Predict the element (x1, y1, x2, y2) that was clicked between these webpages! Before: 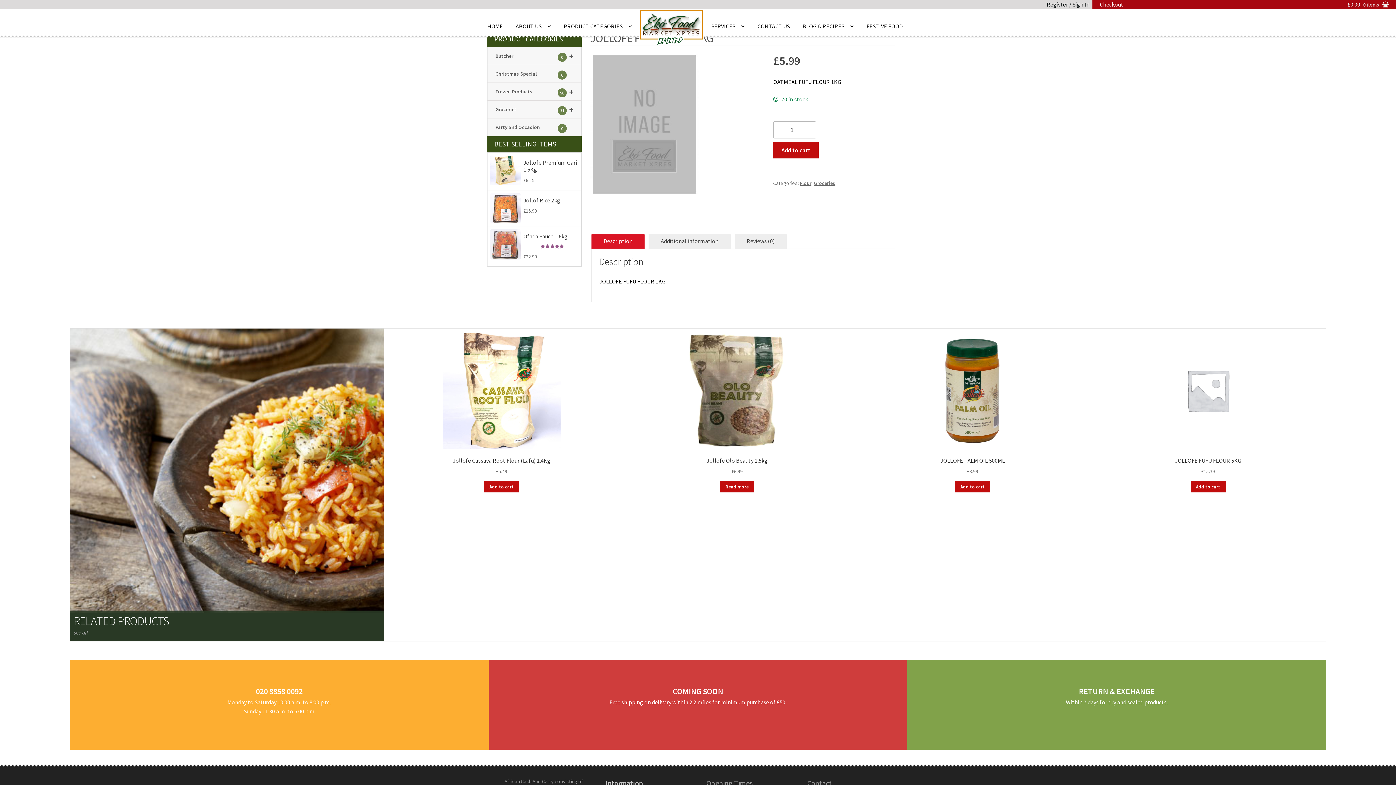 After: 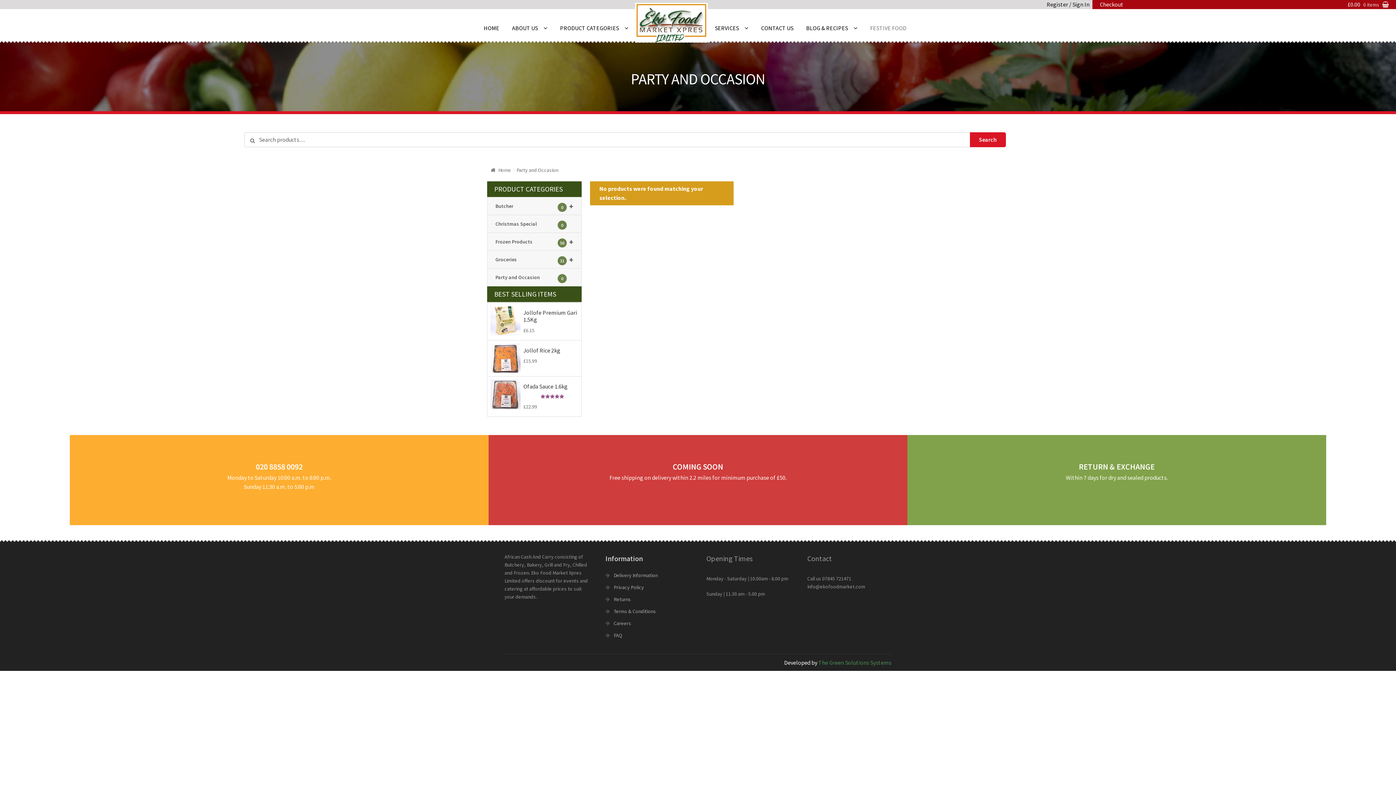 Action: label: FESTIVE FOOD bbox: (860, 15, 908, 36)